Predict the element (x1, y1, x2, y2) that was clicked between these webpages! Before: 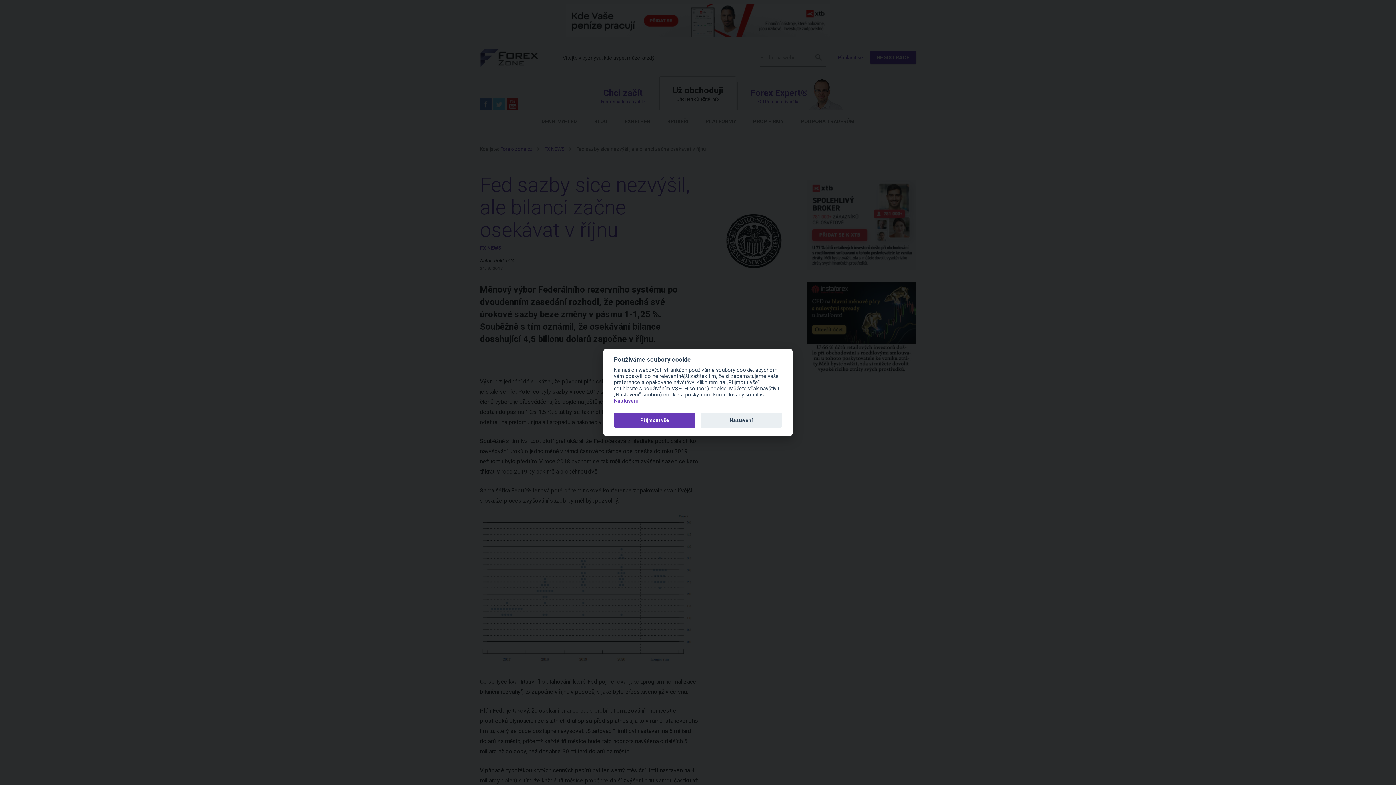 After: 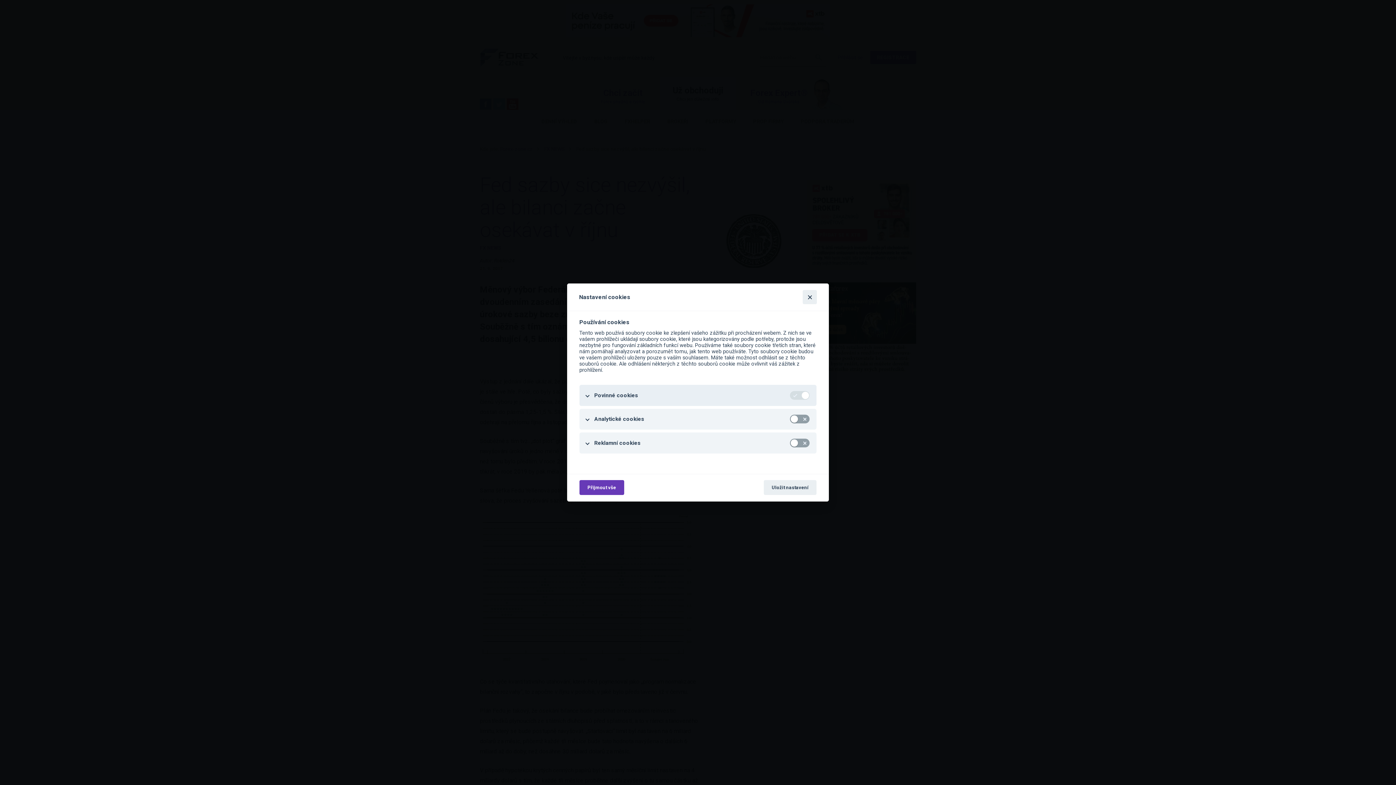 Action: bbox: (614, 398, 638, 404) label: Nastavení